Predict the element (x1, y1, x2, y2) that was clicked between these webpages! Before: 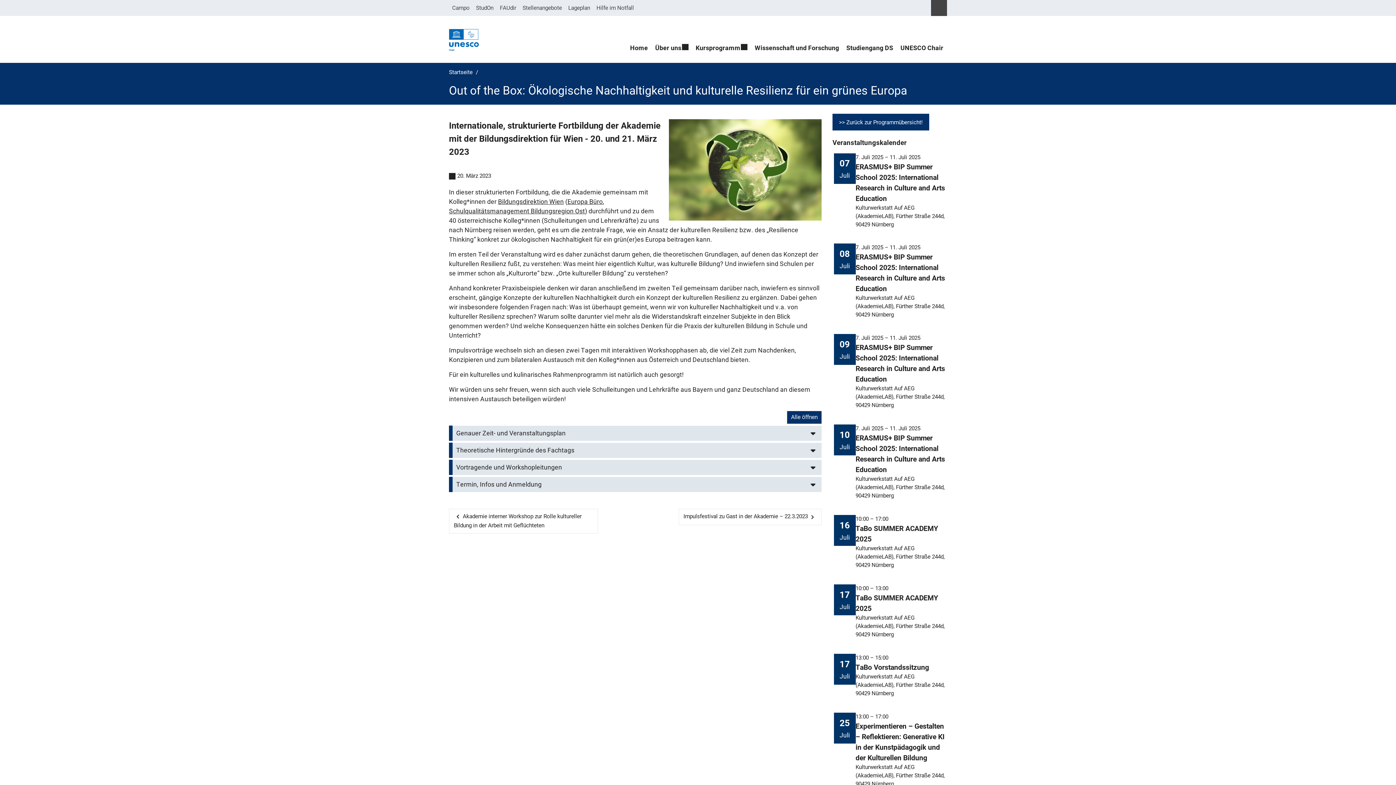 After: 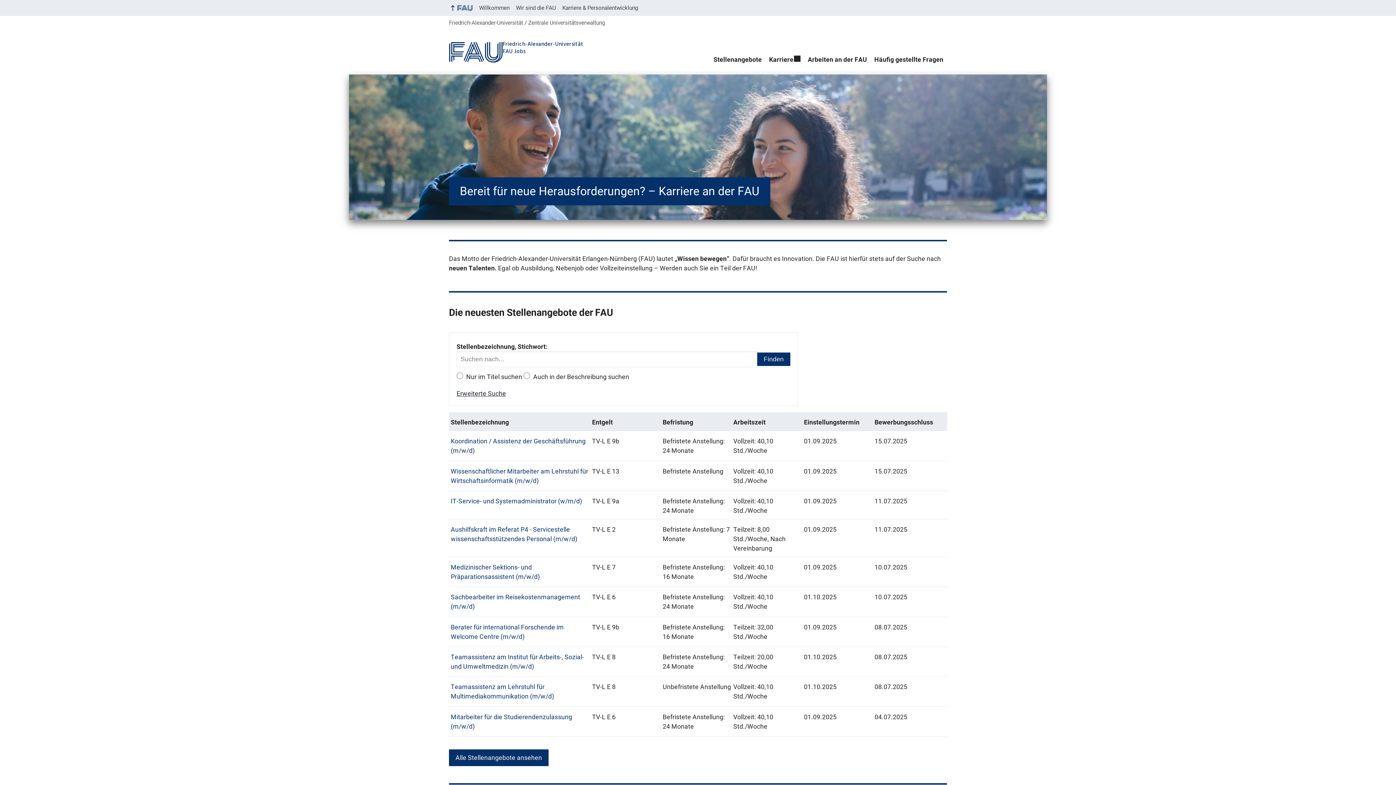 Action: label: Stellenangebote bbox: (519, 0, 565, 16)